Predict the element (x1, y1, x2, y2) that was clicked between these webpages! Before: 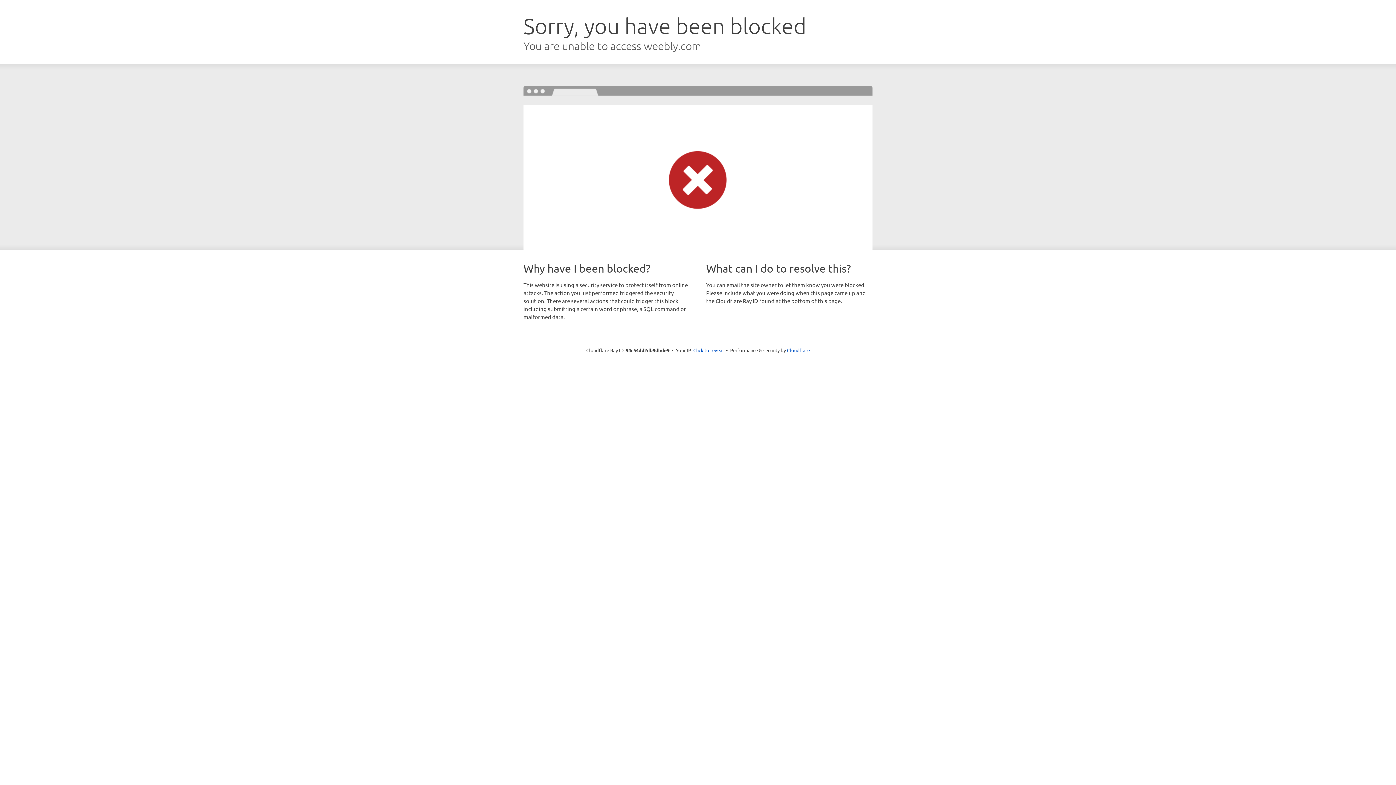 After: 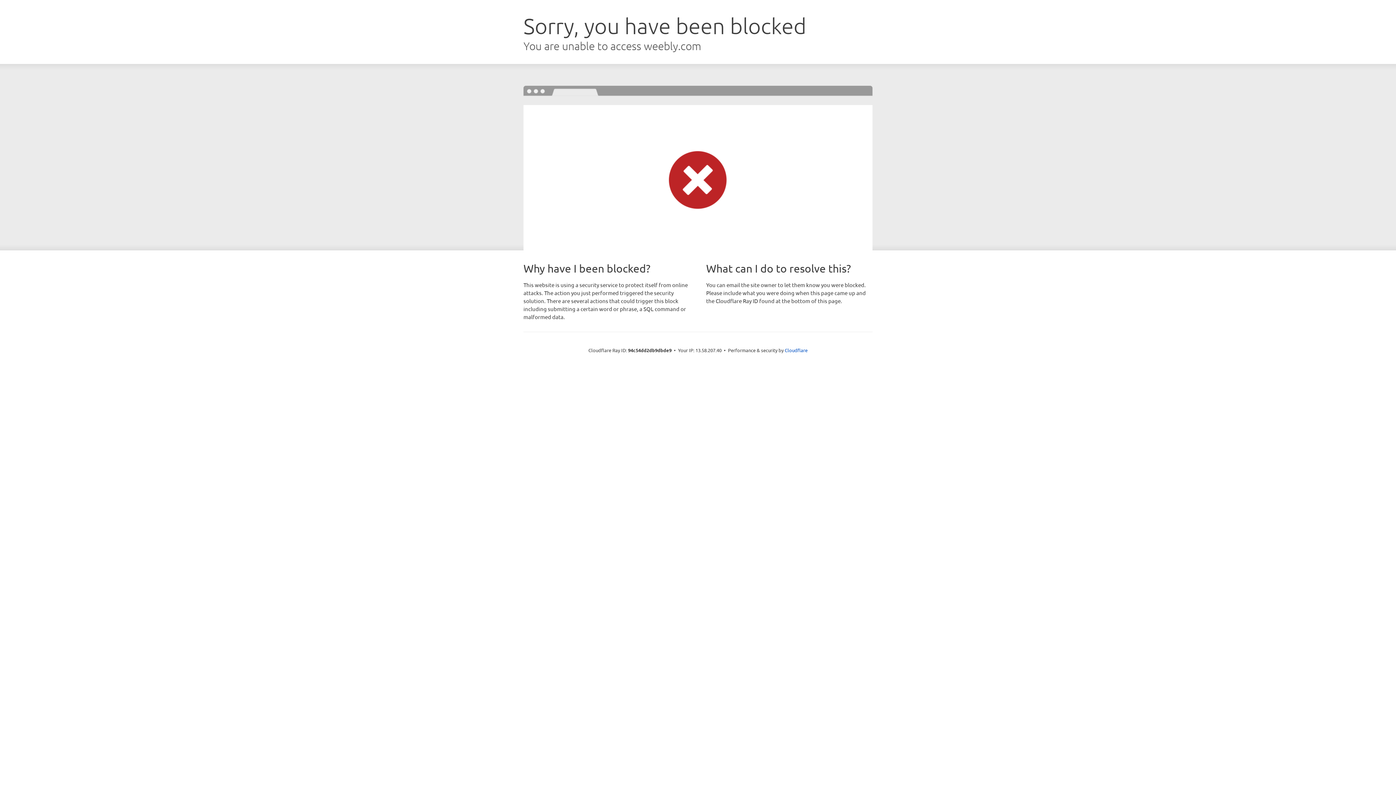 Action: bbox: (693, 346, 724, 353) label: Click to reveal